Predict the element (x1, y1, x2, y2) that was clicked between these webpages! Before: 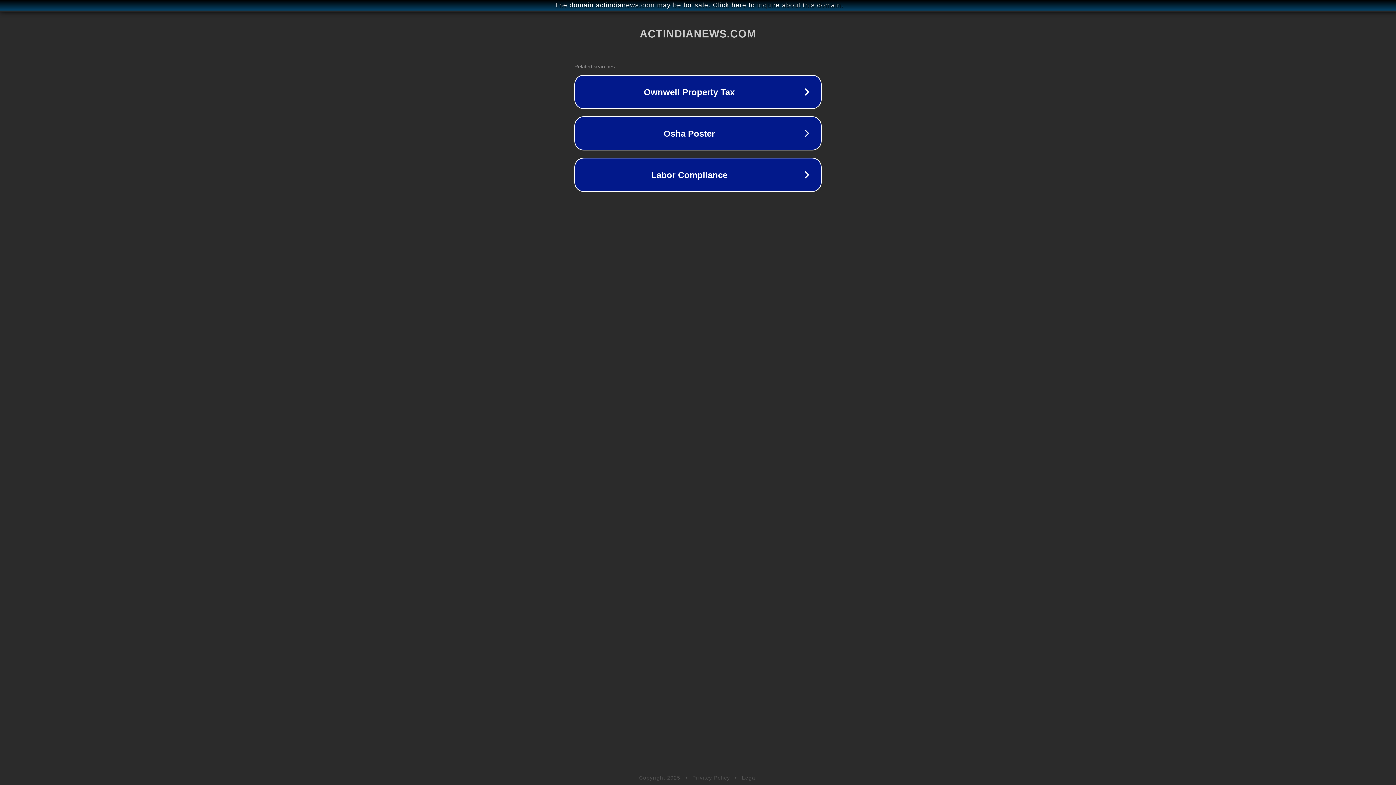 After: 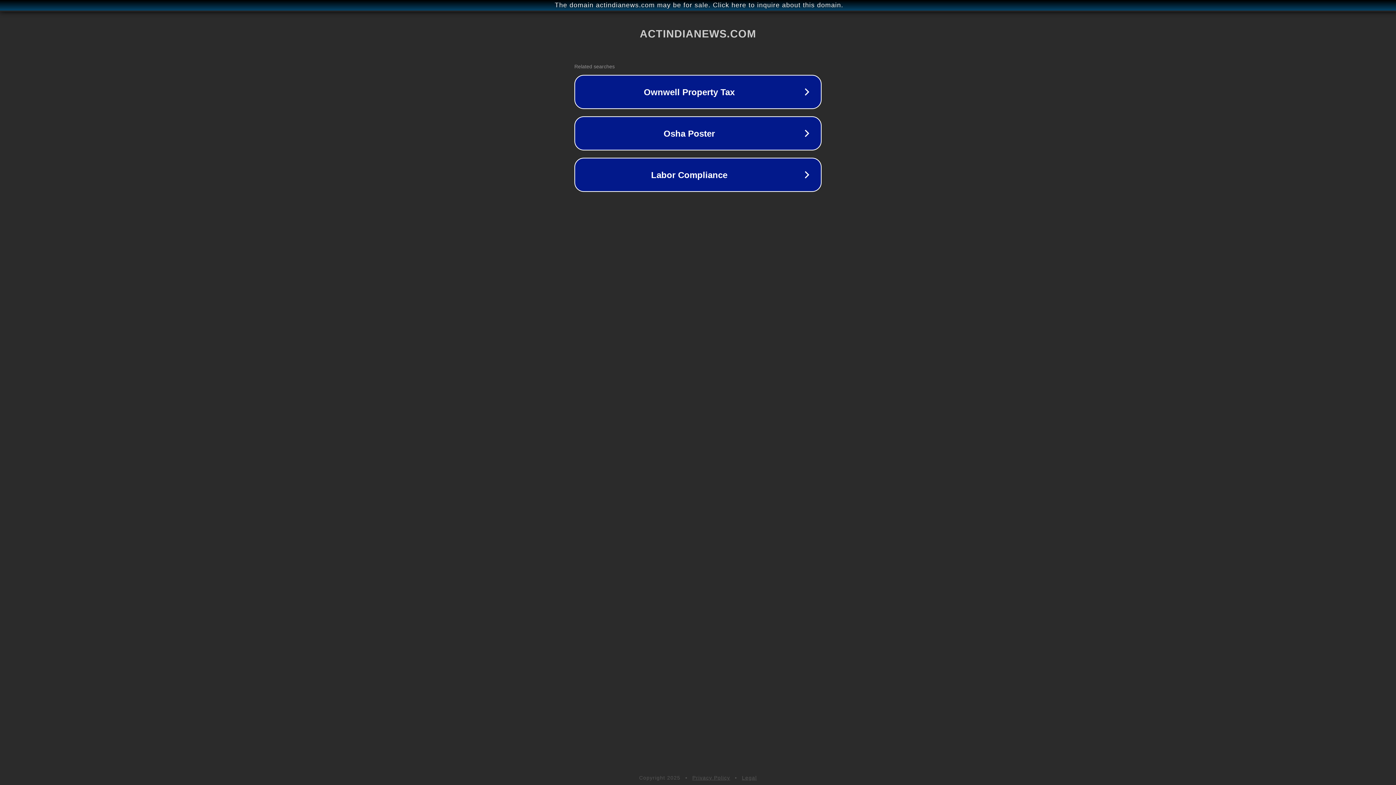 Action: bbox: (692, 775, 730, 781) label: Privacy Policy